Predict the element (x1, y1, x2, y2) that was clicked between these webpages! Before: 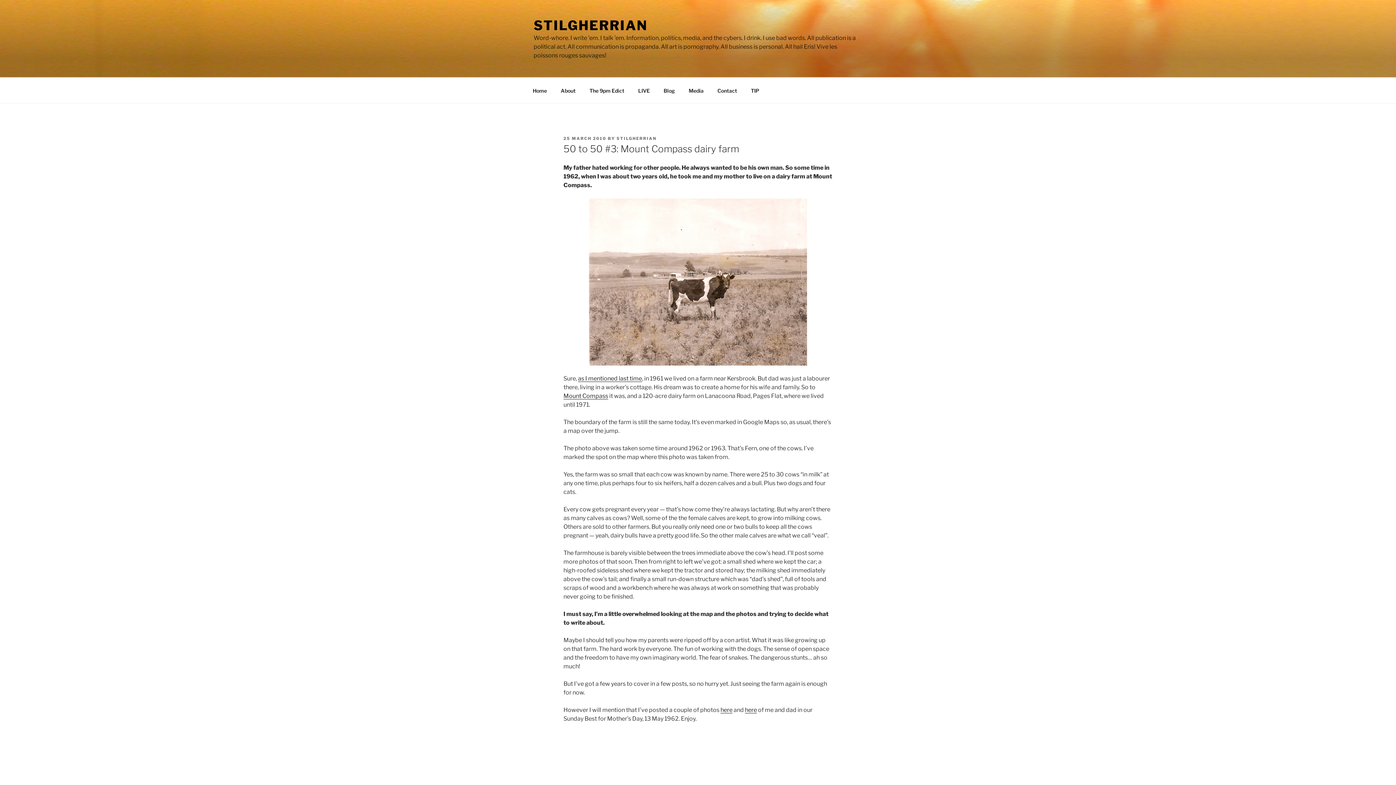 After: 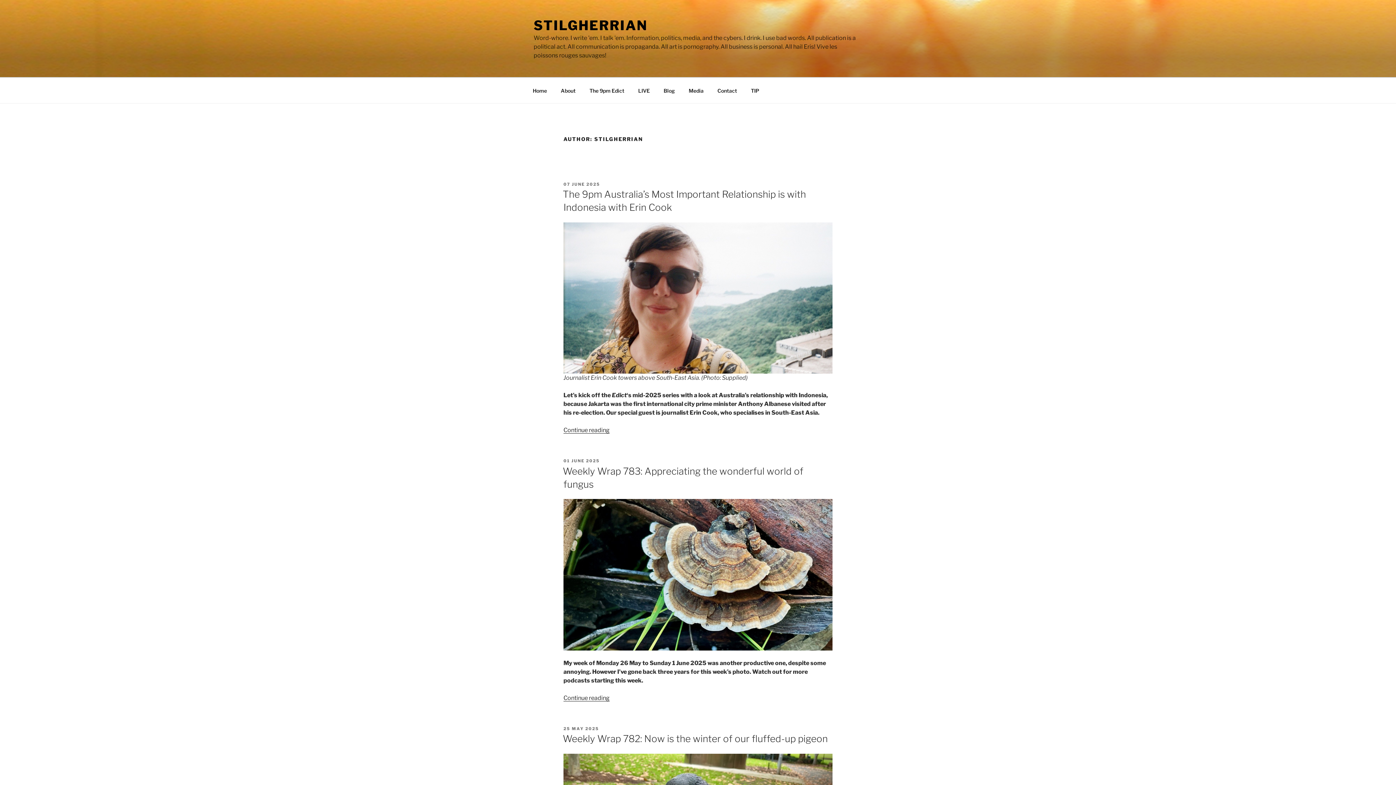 Action: label: STILGHERRIAN bbox: (616, 136, 656, 141)